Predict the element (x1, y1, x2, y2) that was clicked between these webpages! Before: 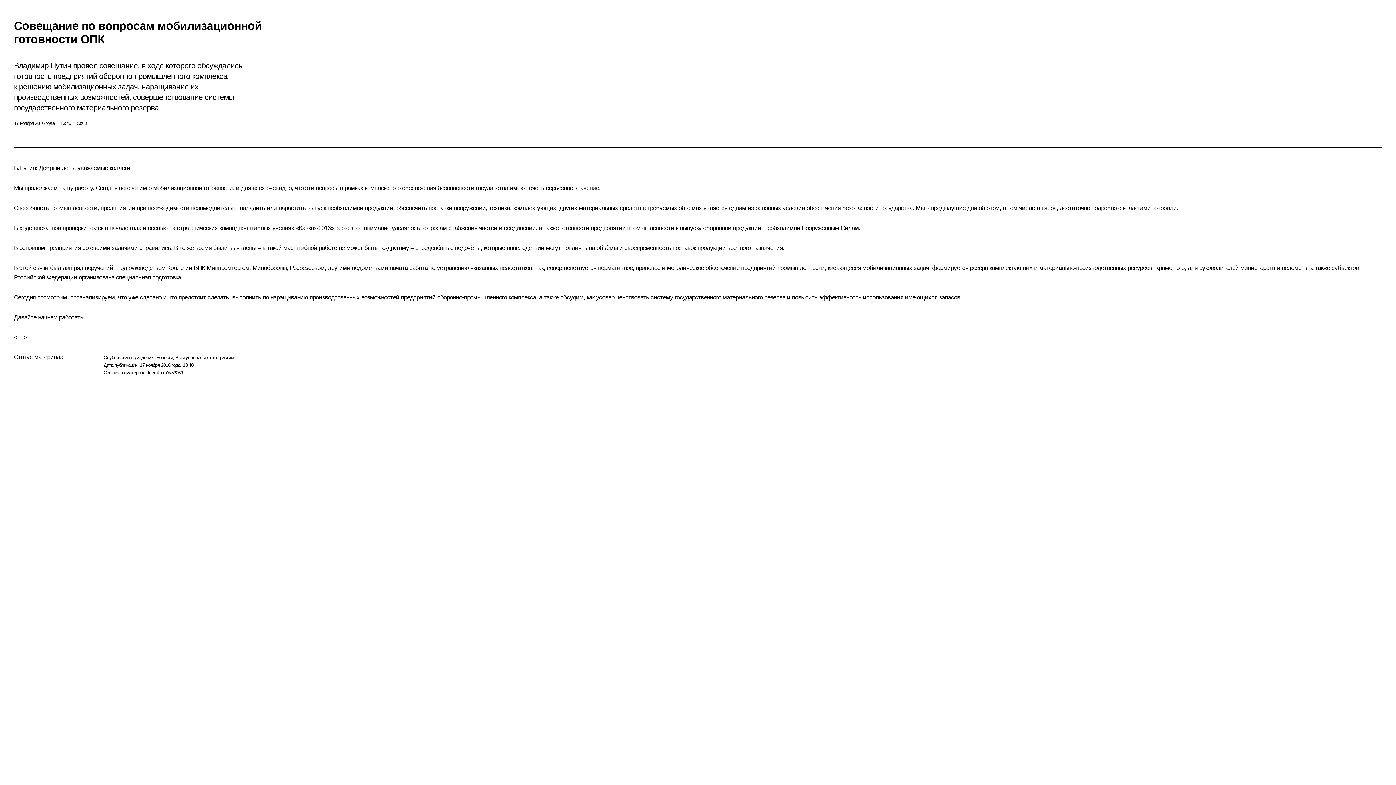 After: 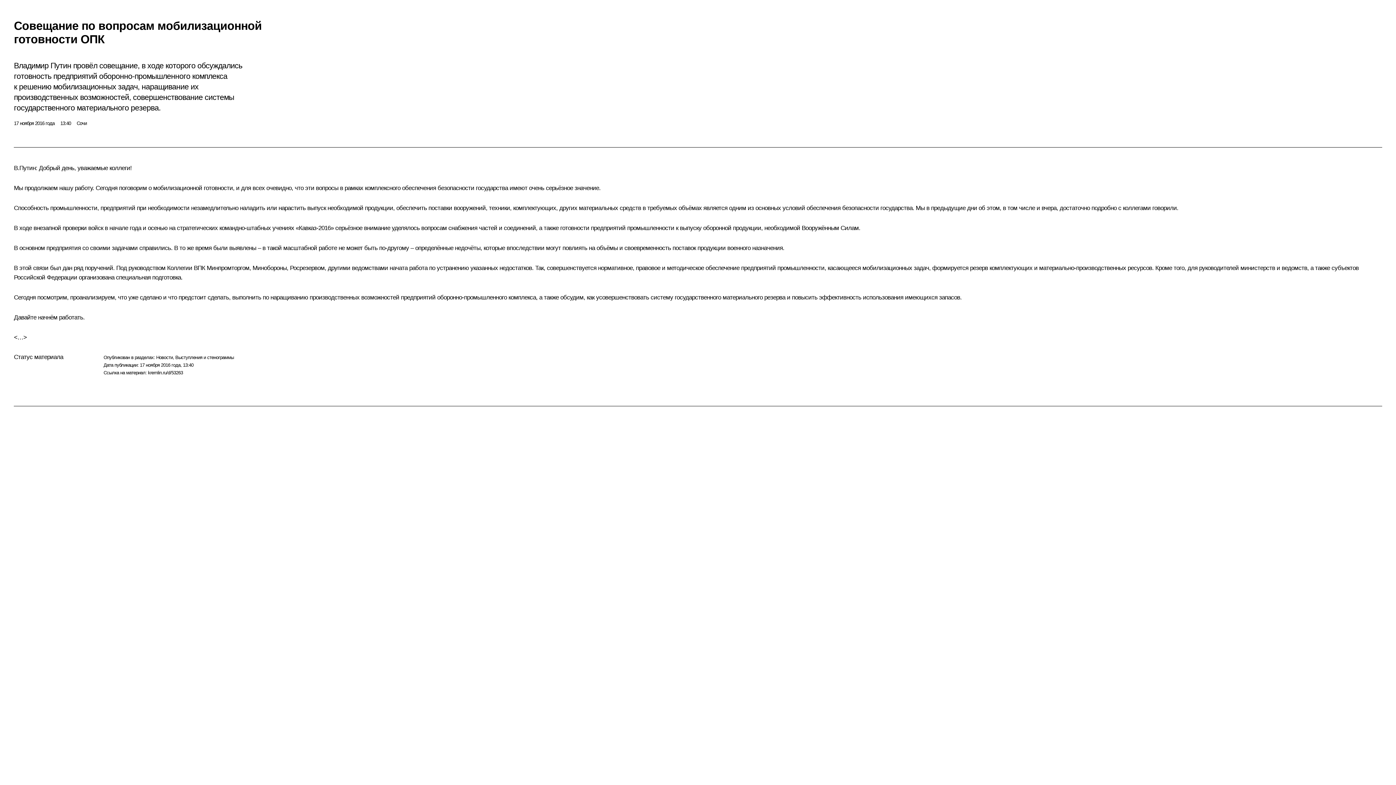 Action: label: Перейти на сайт посвященный 80 летию победы bbox: (14, 21, 41, 51)